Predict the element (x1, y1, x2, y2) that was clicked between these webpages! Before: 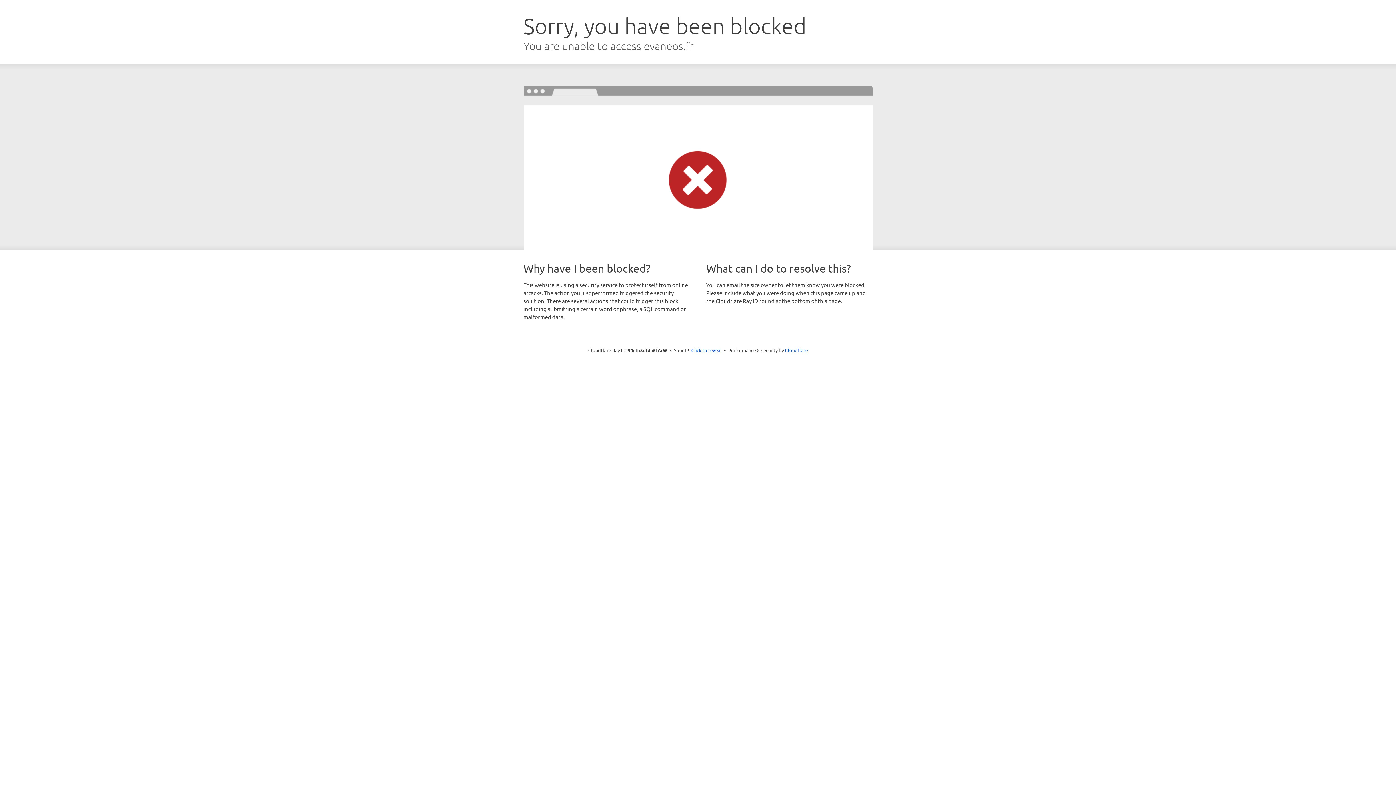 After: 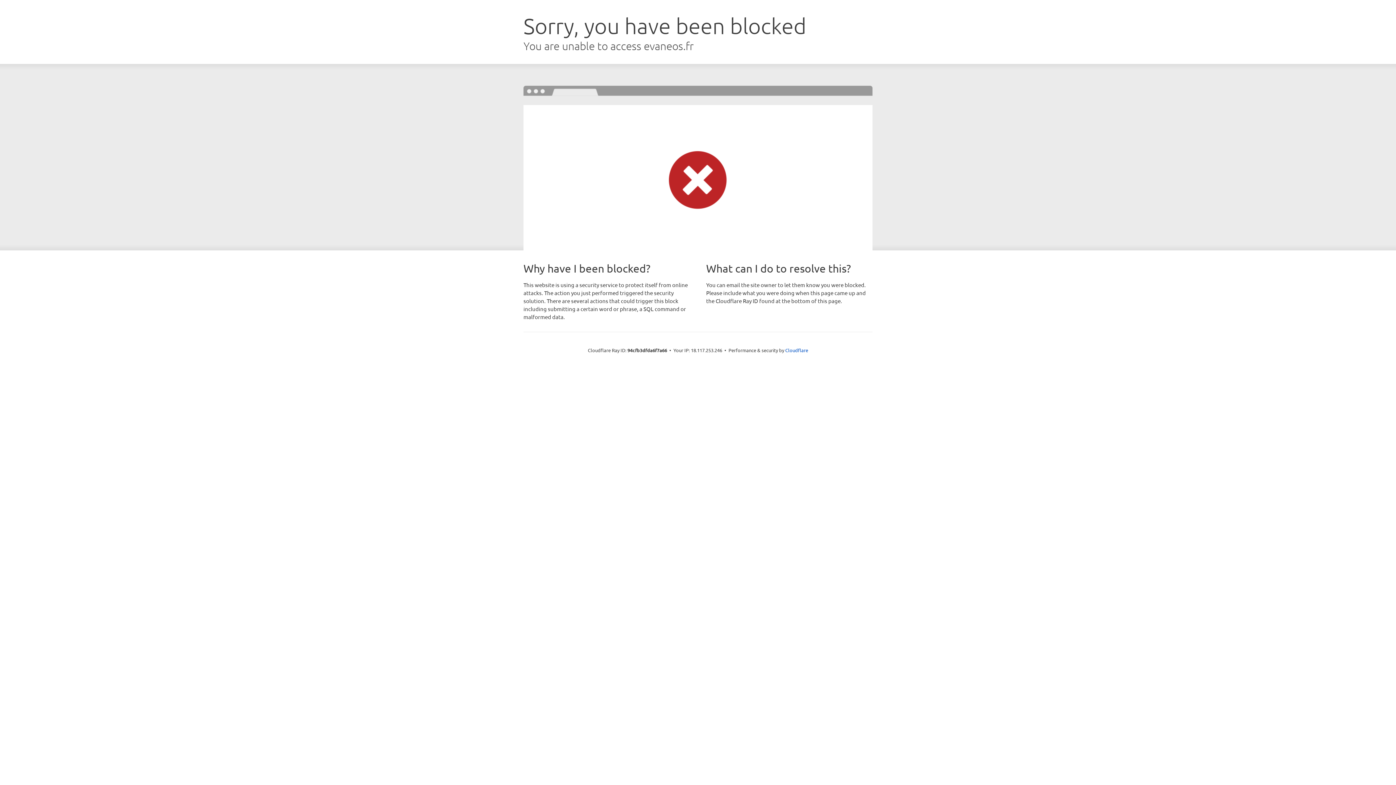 Action: bbox: (691, 346, 722, 353) label: Click to reveal